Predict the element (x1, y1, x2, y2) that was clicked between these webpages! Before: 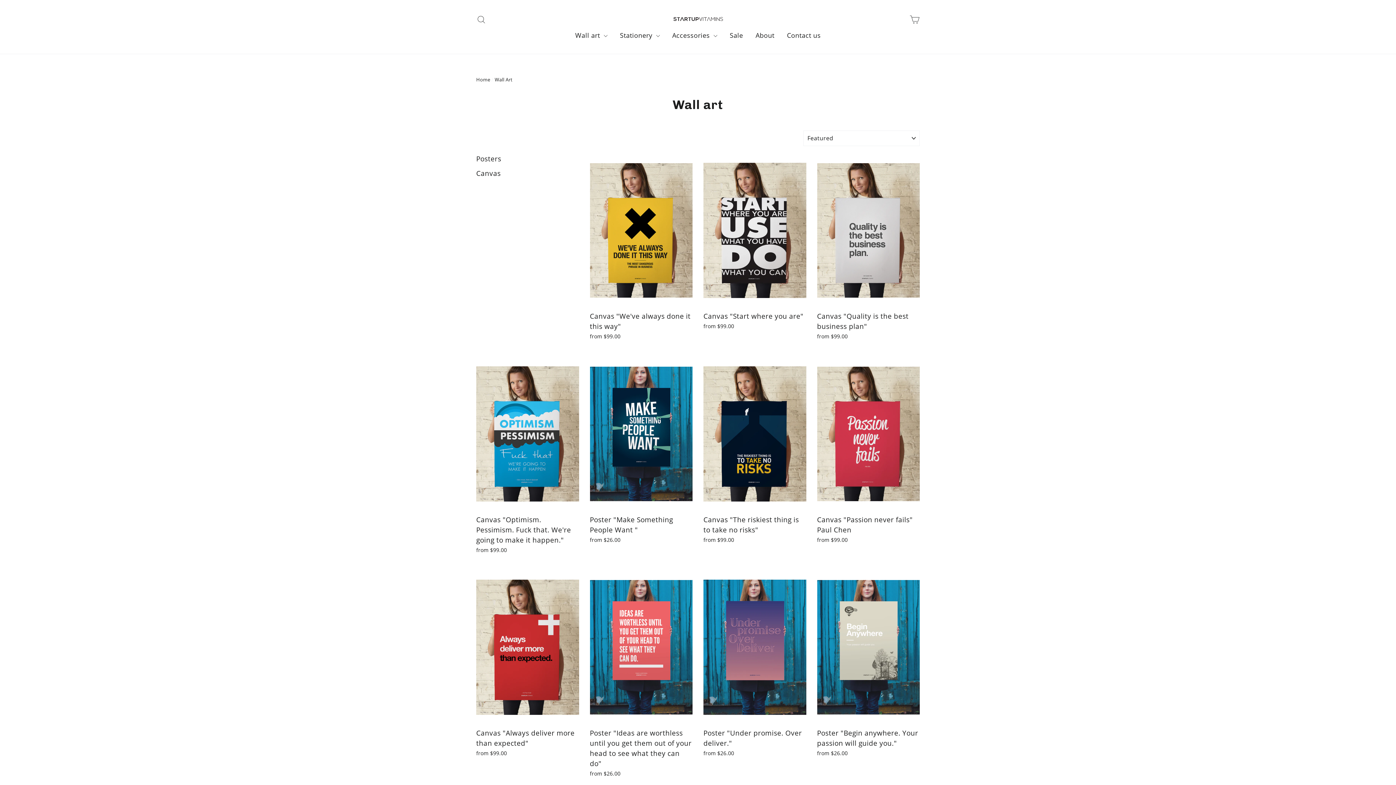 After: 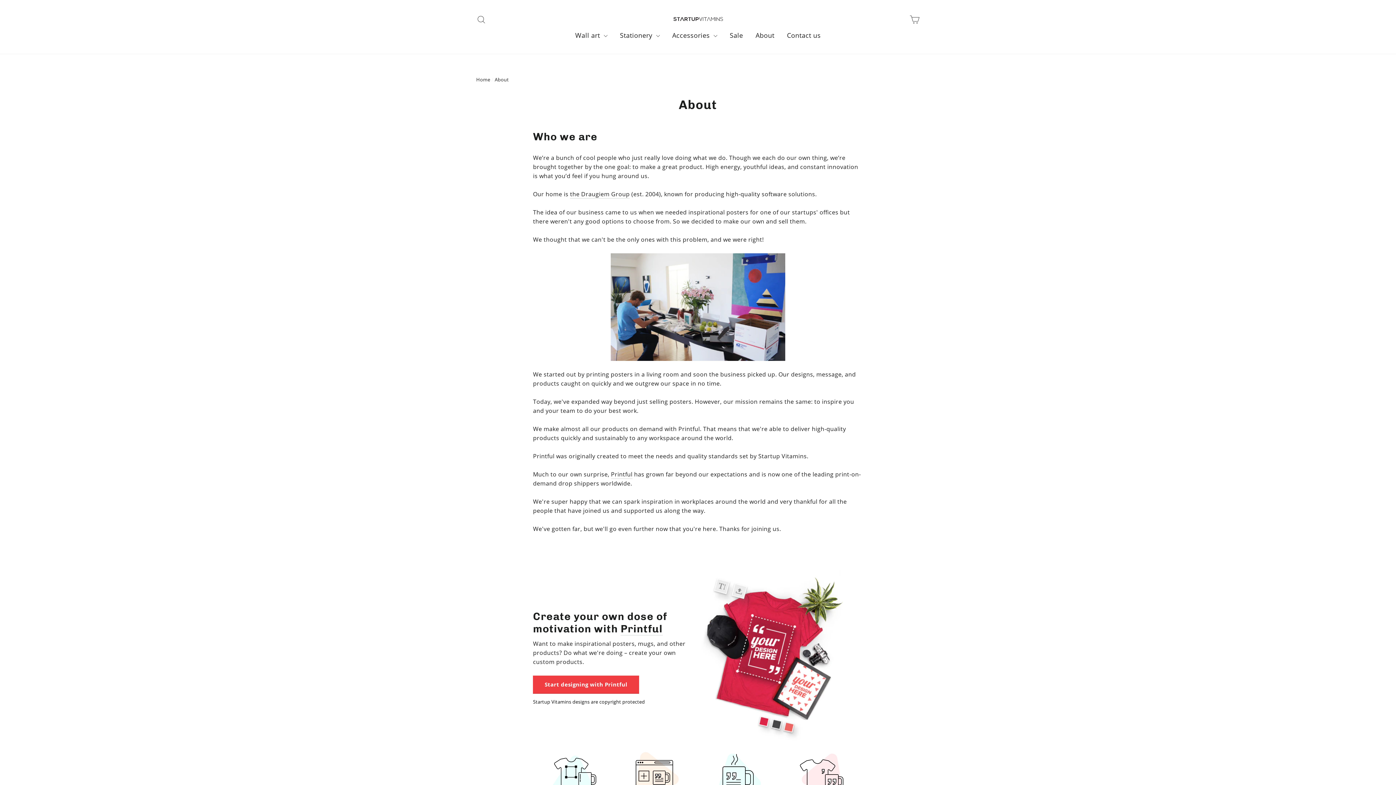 Action: bbox: (750, 27, 780, 42) label: About